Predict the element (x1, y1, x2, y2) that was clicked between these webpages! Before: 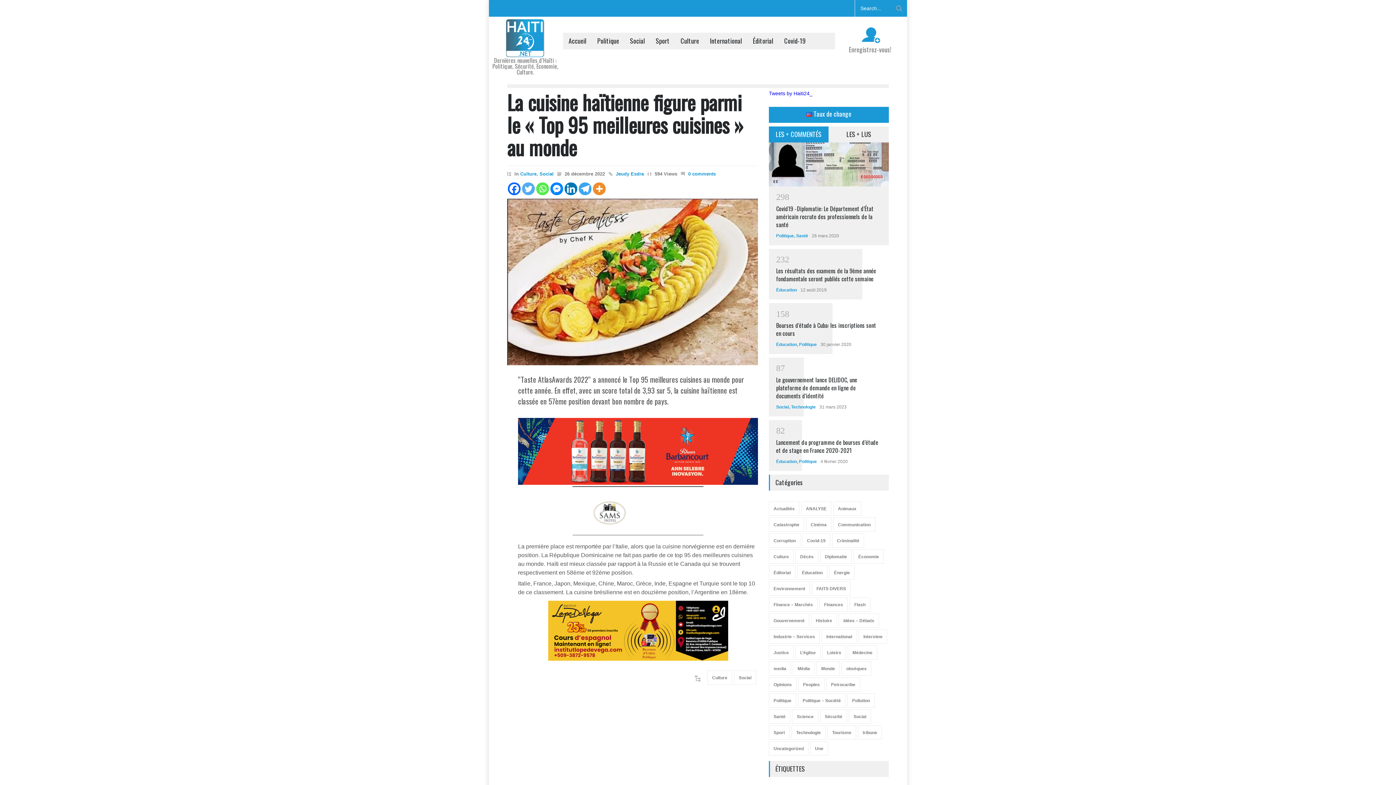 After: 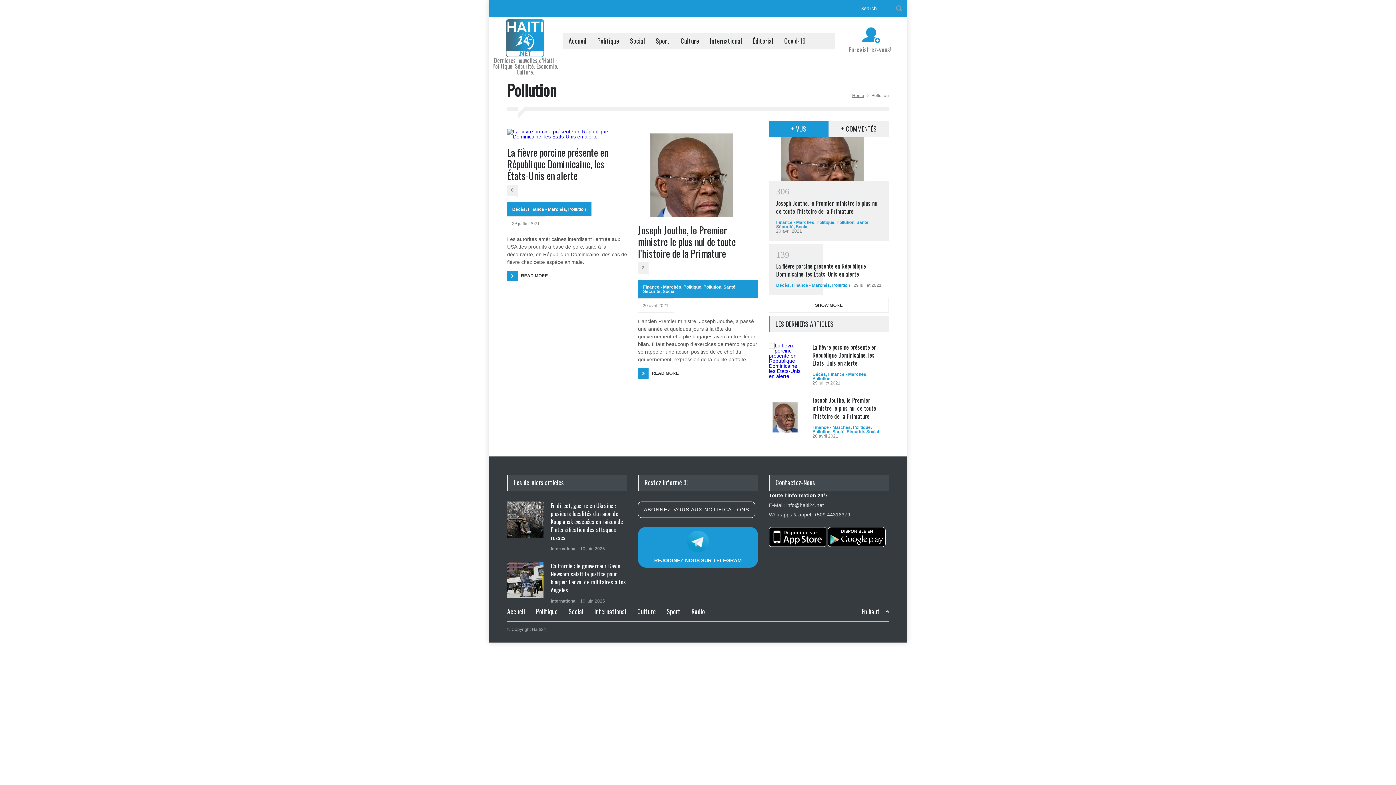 Action: bbox: (847, 693, 874, 707) label: Pollution